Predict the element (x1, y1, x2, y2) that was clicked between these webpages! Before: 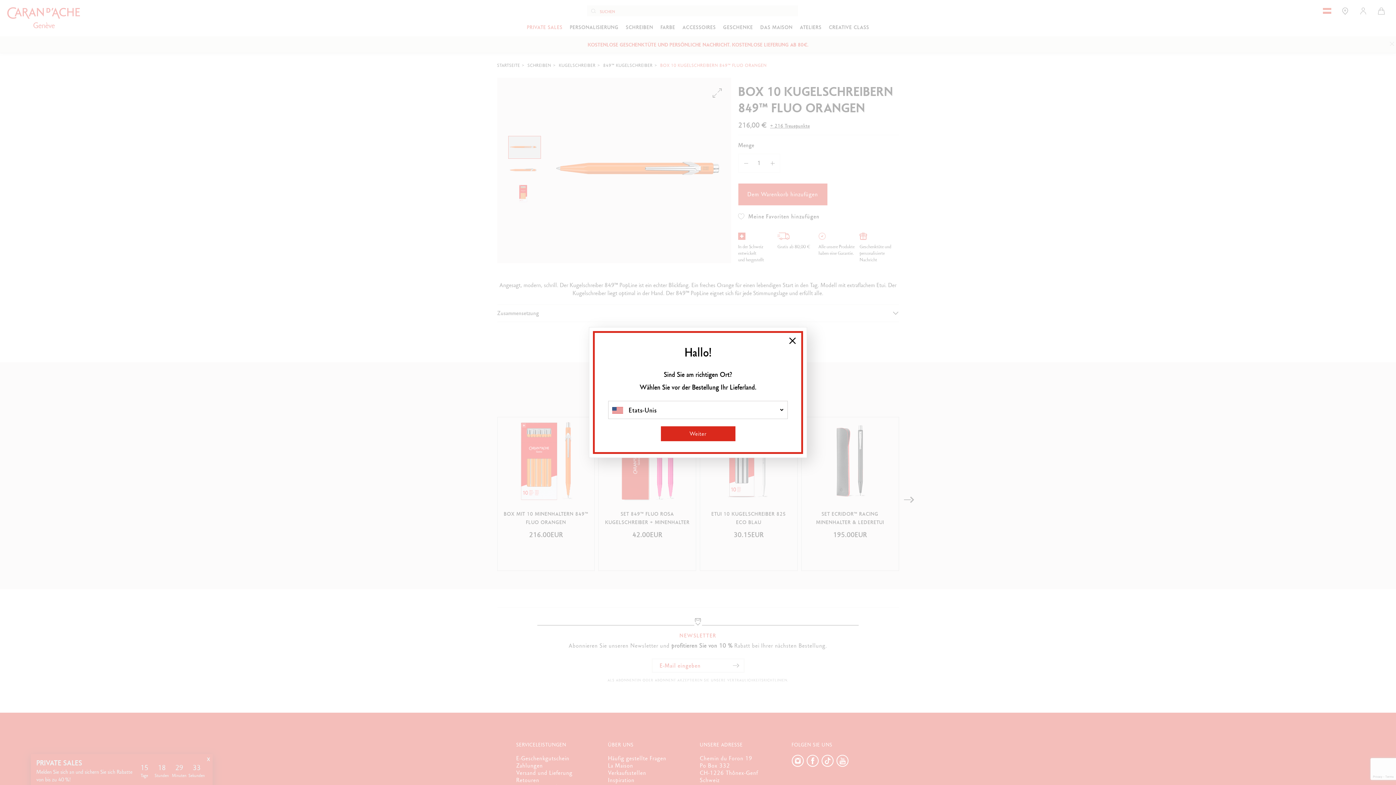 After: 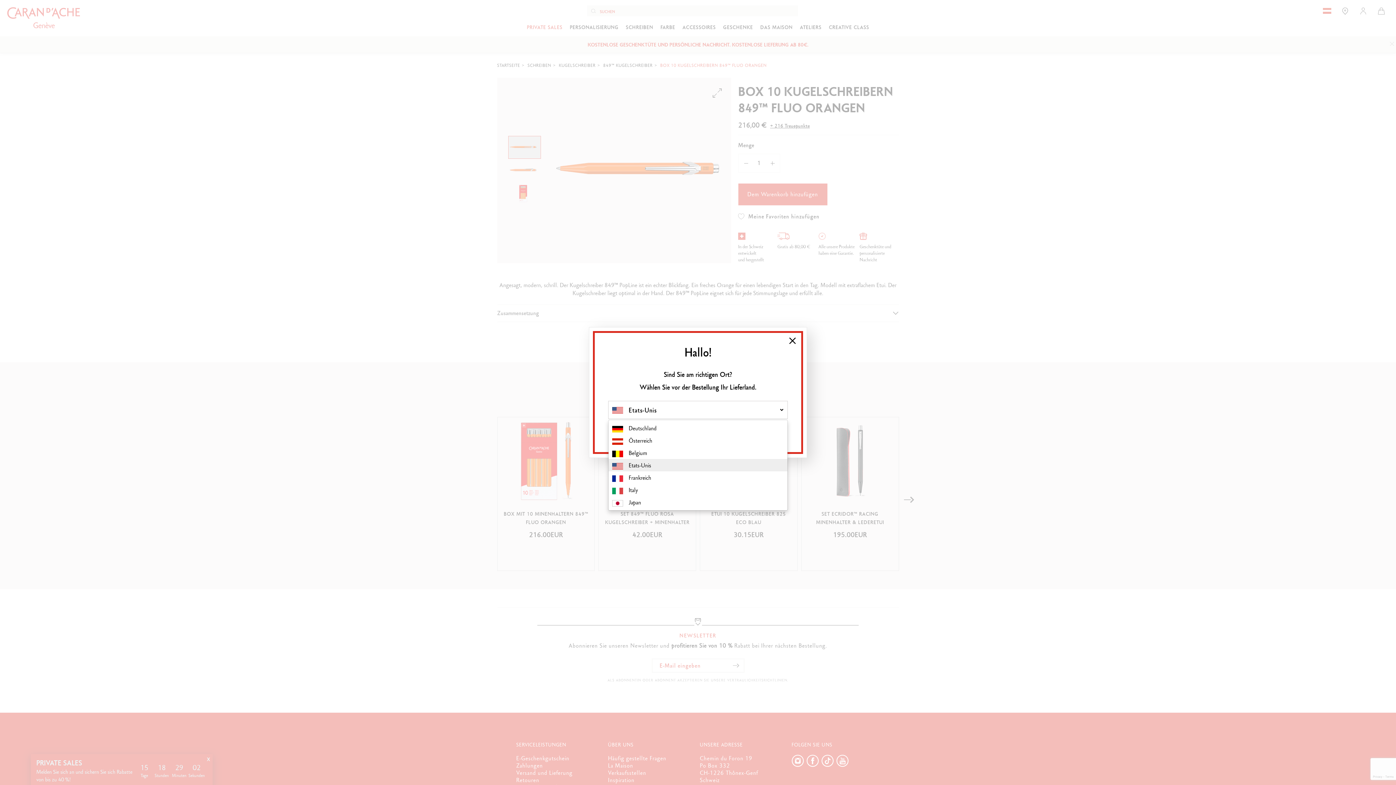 Action: label: Etats-Unis bbox: (608, 401, 787, 419)